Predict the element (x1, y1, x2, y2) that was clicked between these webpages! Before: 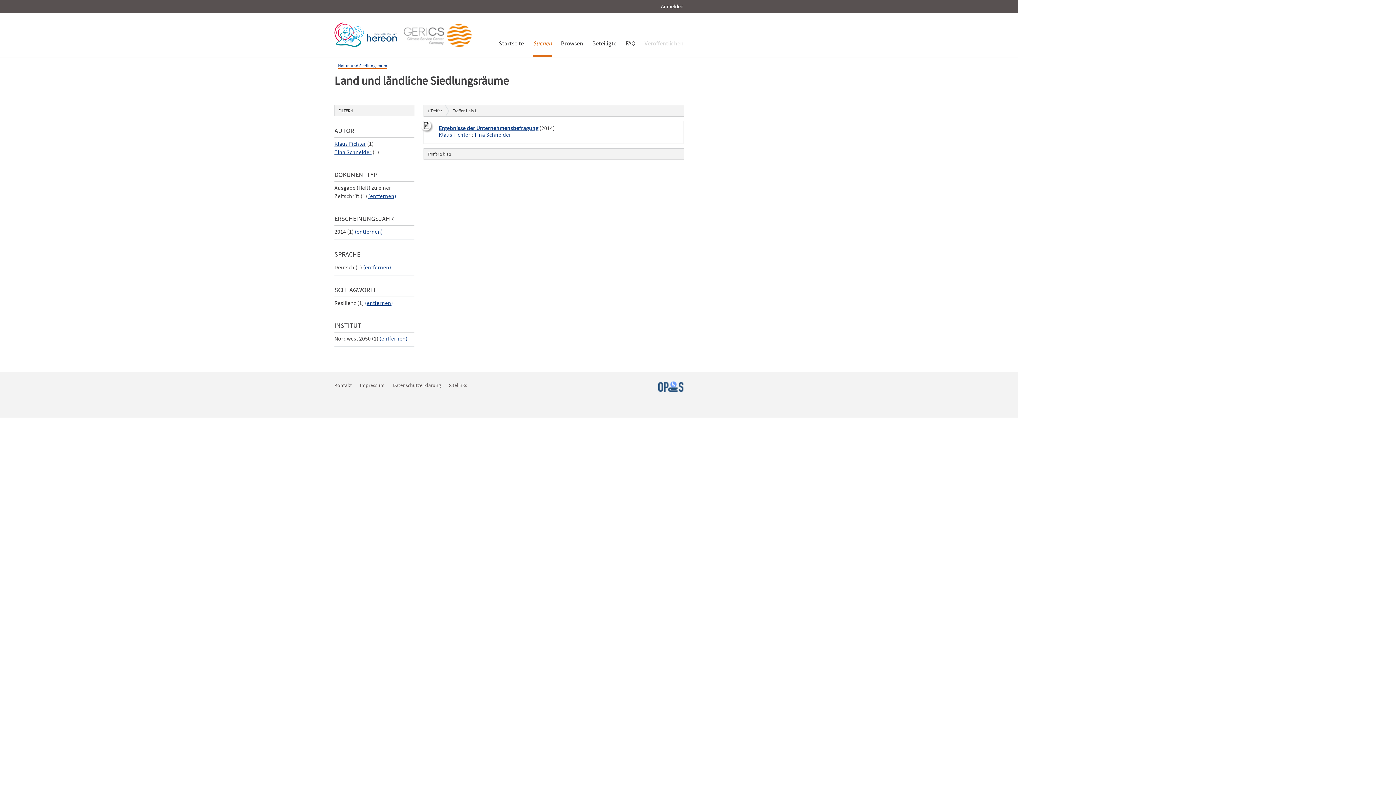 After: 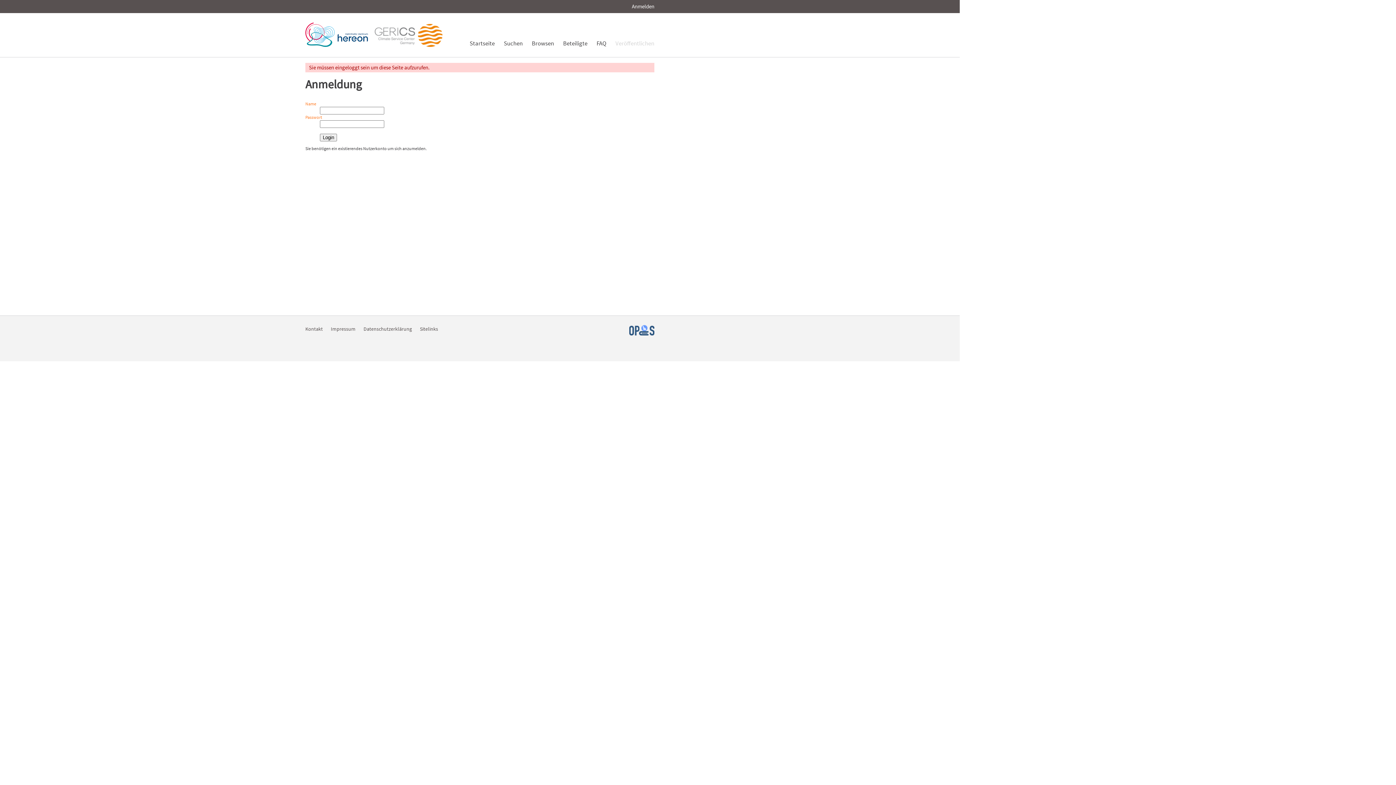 Action: label: Veröffentlichen bbox: (644, 13, 683, 57)